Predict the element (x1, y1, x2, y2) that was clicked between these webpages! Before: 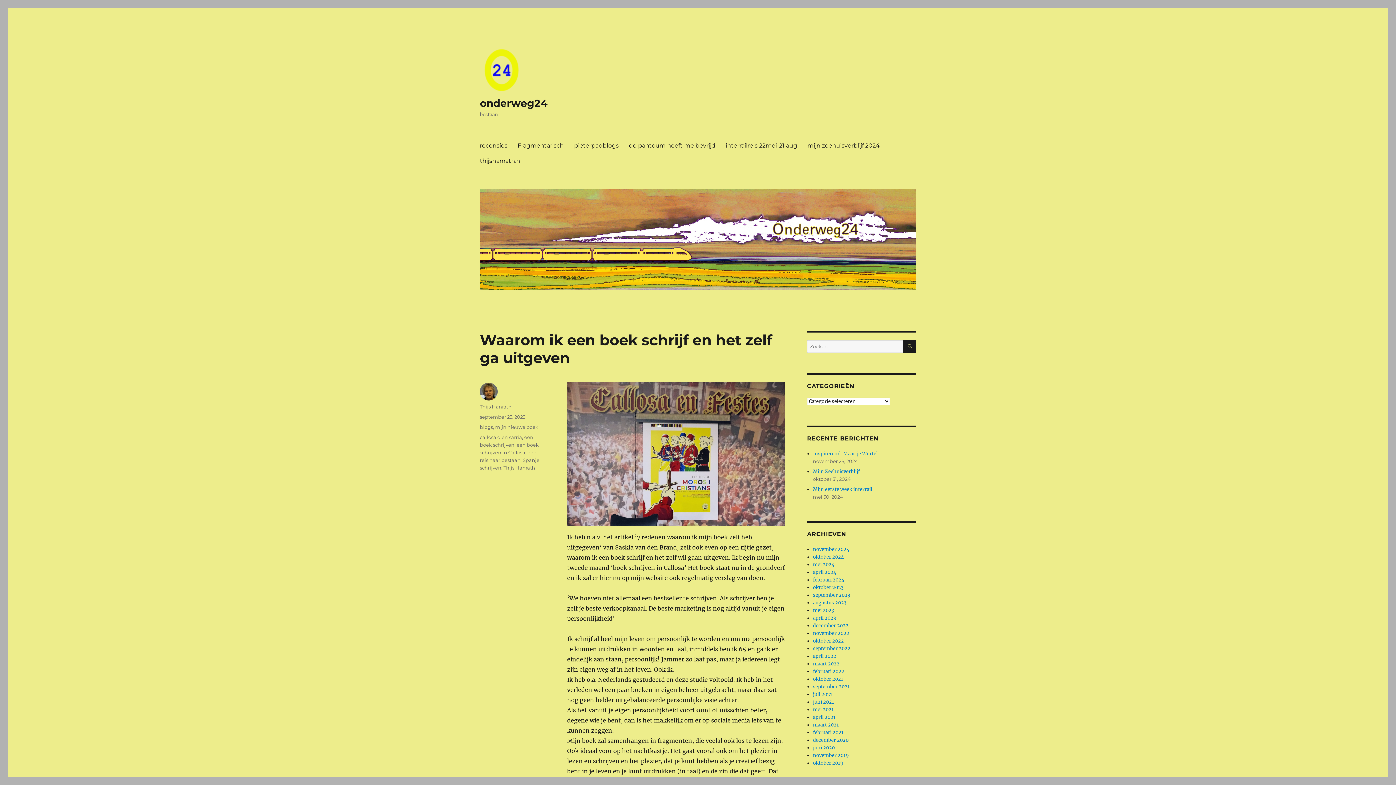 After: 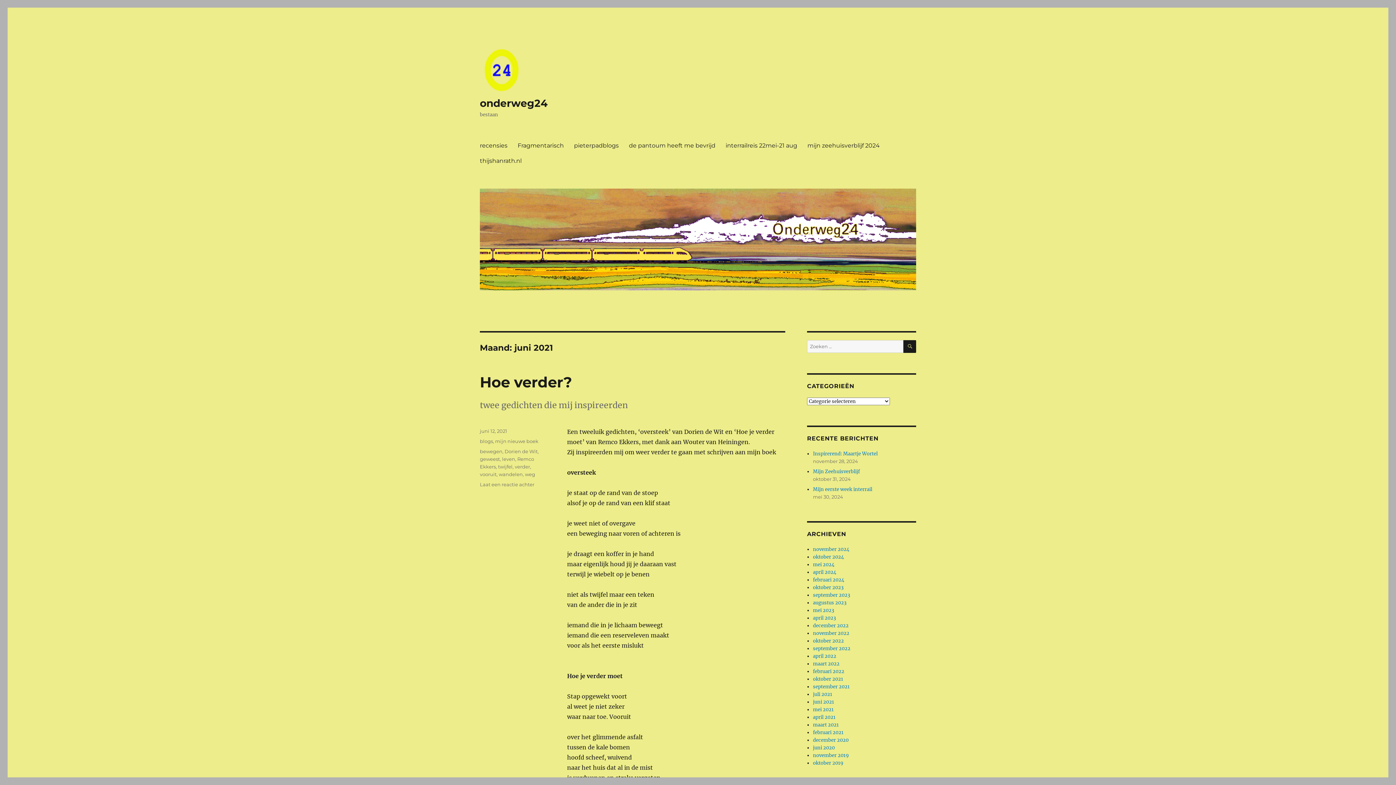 Action: label: juni 2021 bbox: (813, 699, 834, 705)